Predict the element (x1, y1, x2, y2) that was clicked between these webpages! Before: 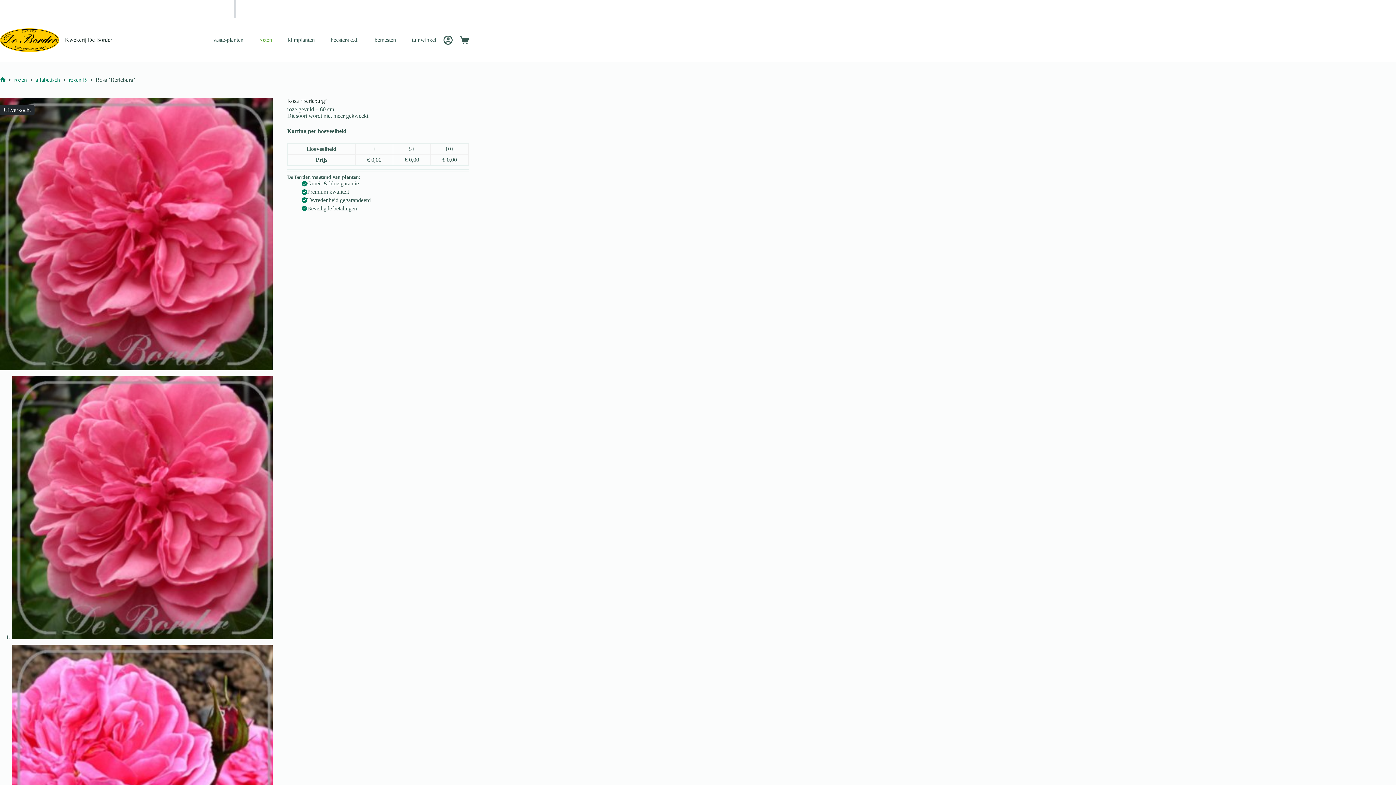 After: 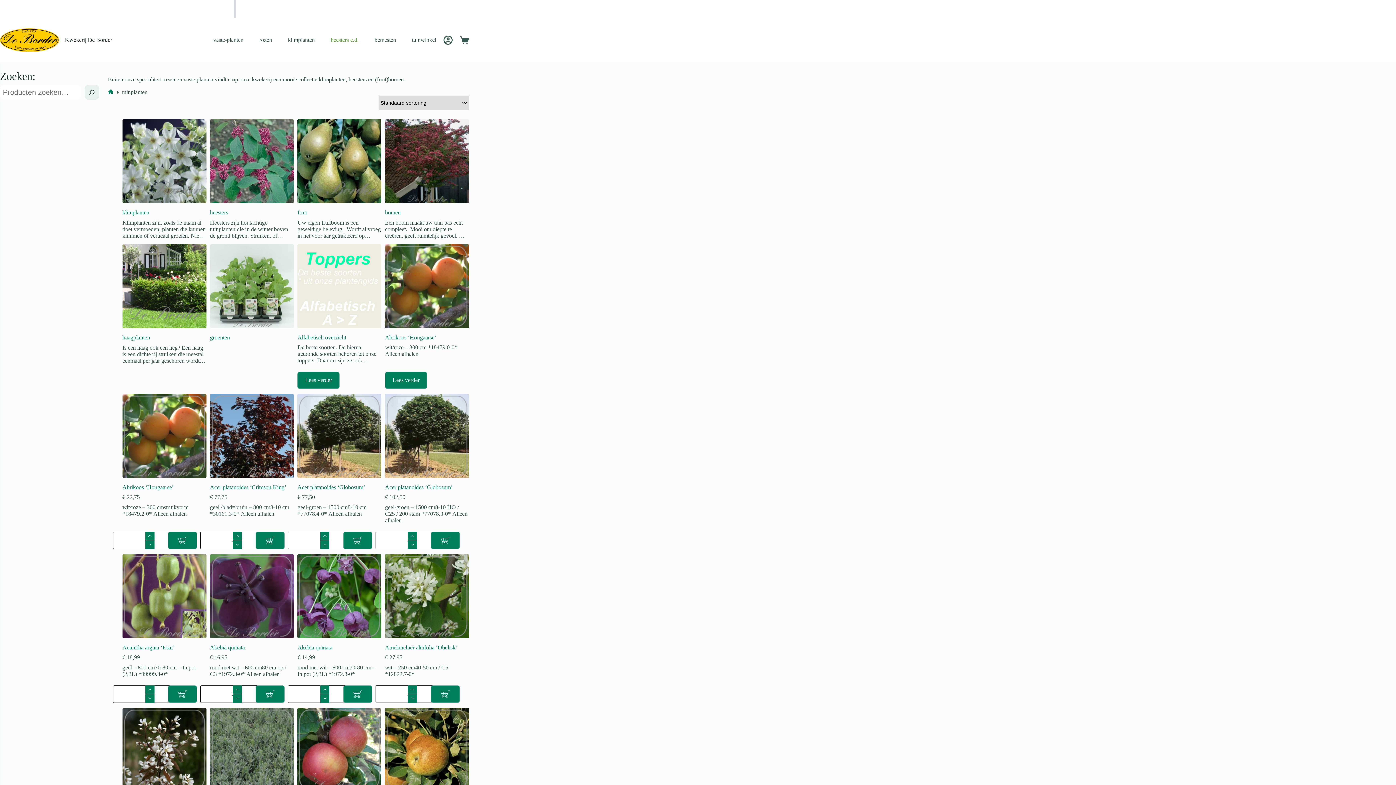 Action: label: heesters e.d. bbox: (330, 18, 358, 61)